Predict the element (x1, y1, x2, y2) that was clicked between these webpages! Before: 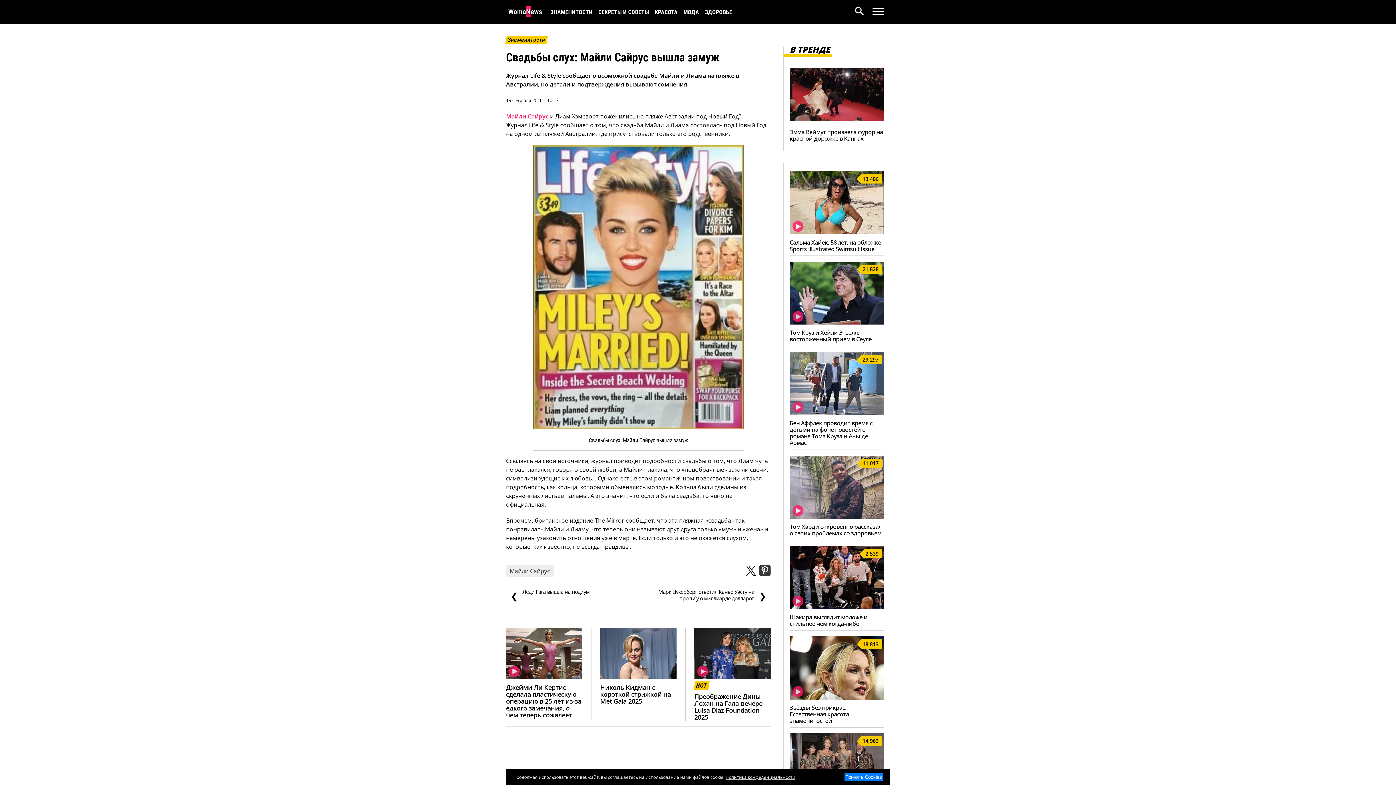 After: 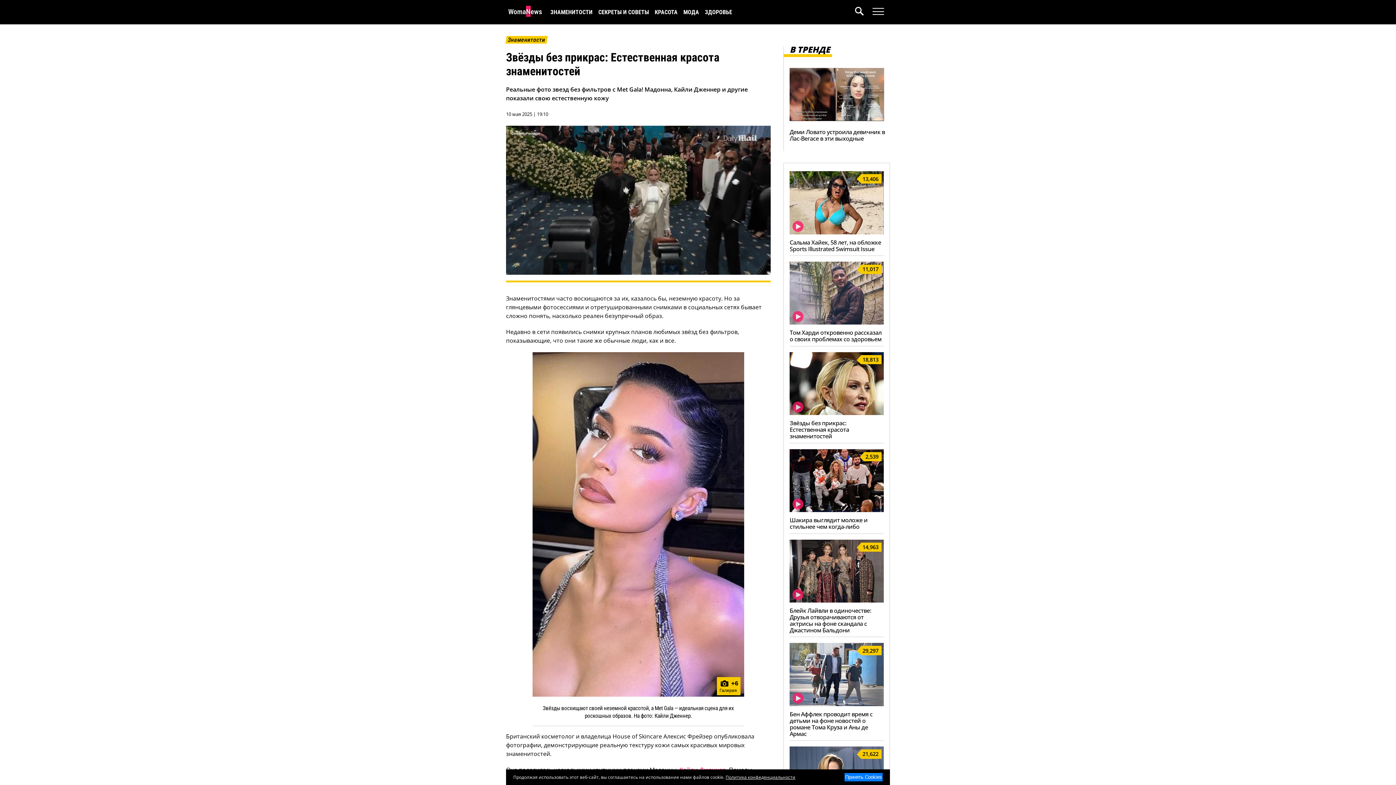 Action: label: 18,813 bbox: (789, 693, 884, 701)